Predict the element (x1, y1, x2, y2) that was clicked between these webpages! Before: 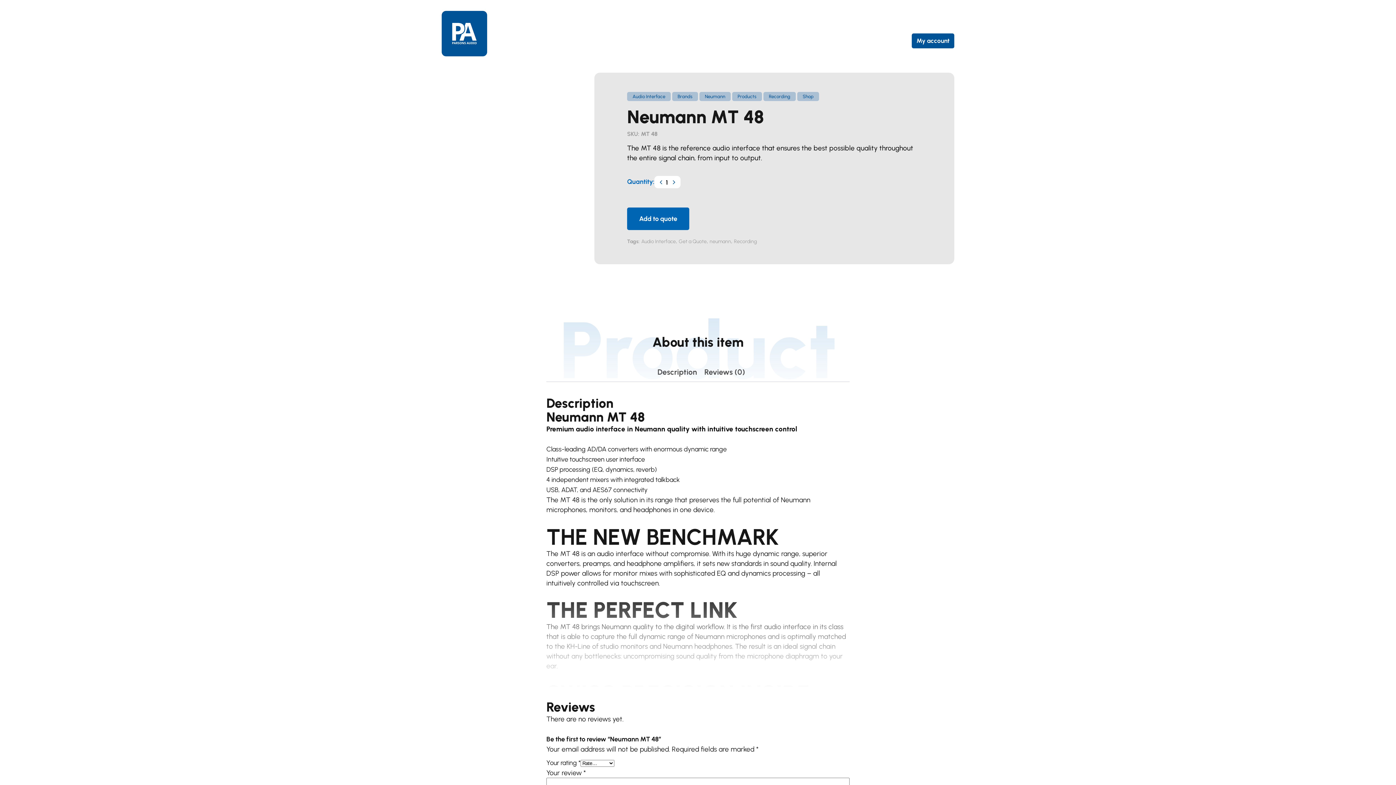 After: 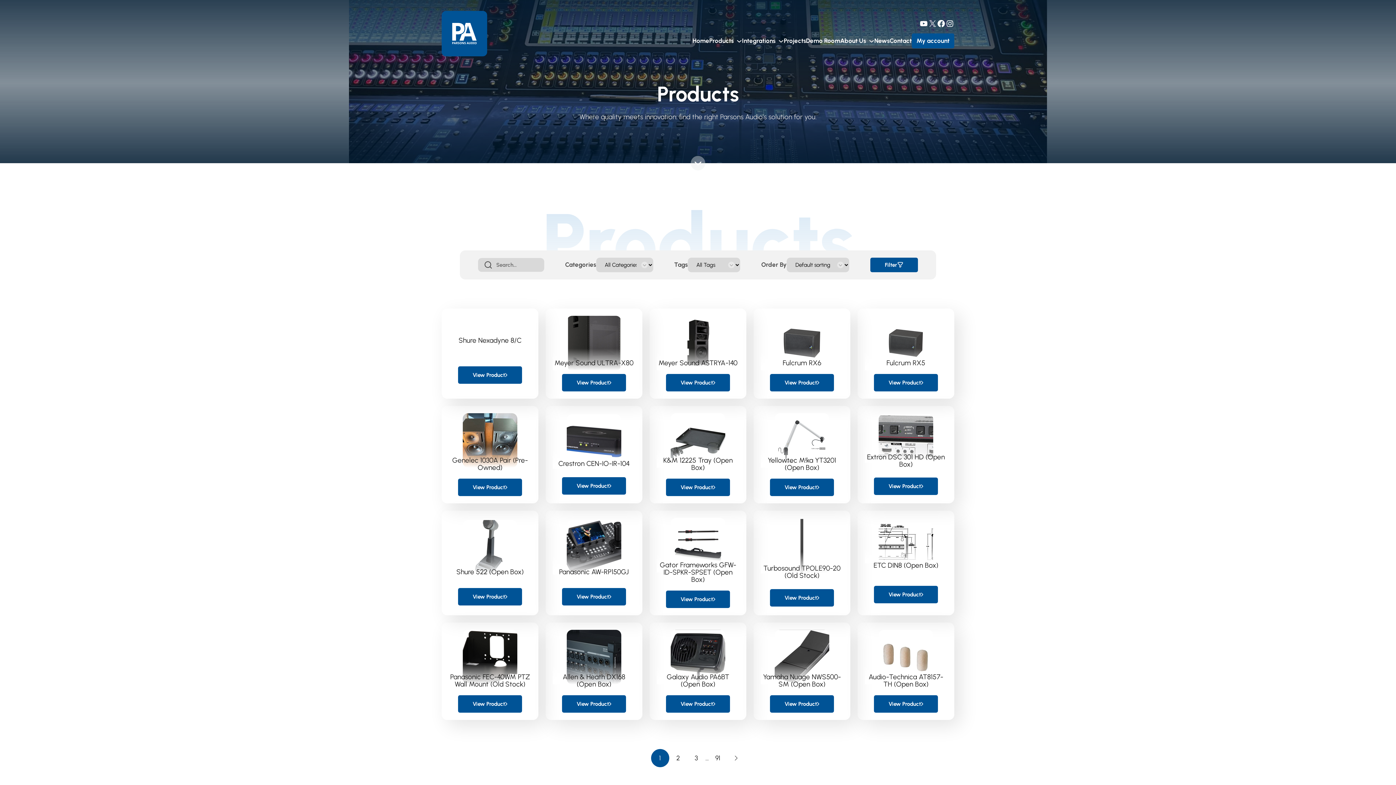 Action: bbox: (709, 36, 733, 45) label: Products